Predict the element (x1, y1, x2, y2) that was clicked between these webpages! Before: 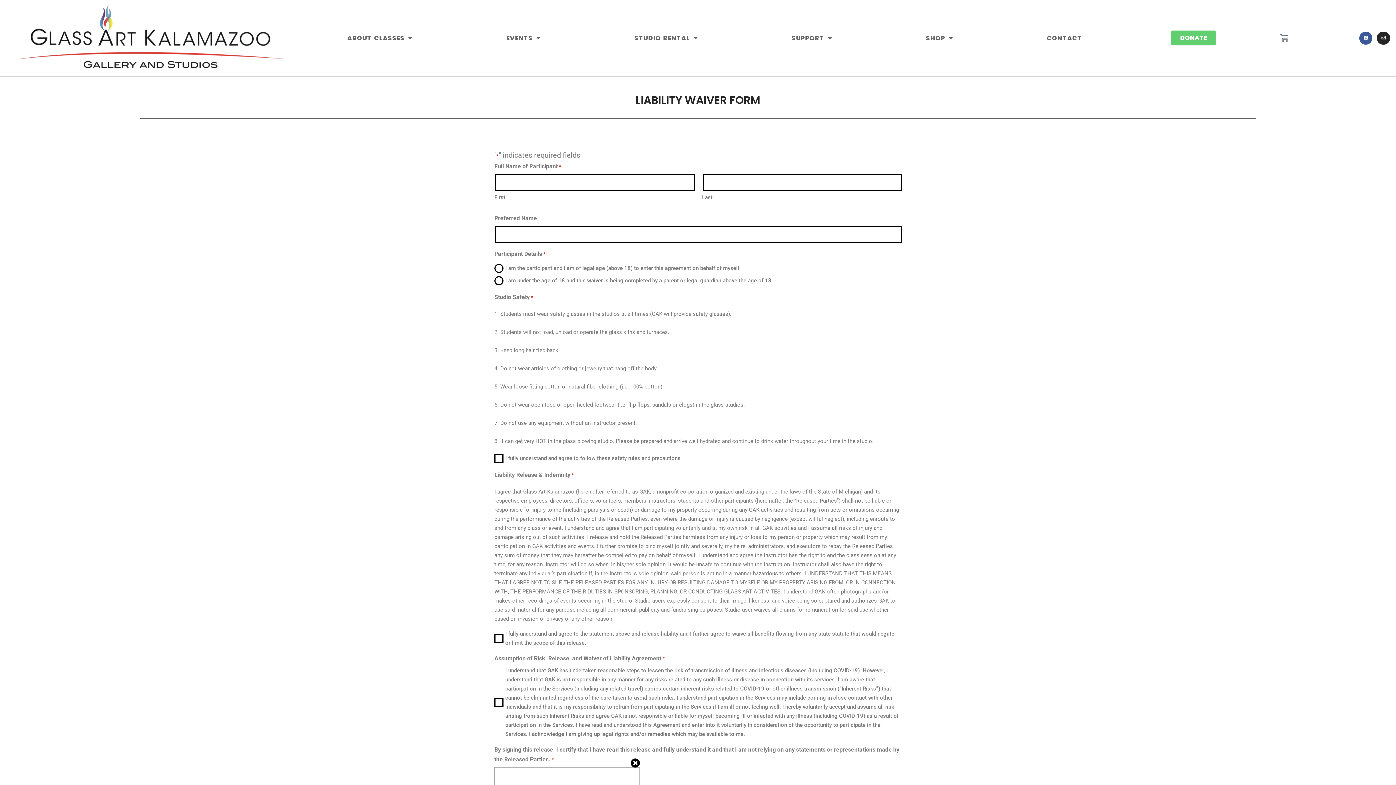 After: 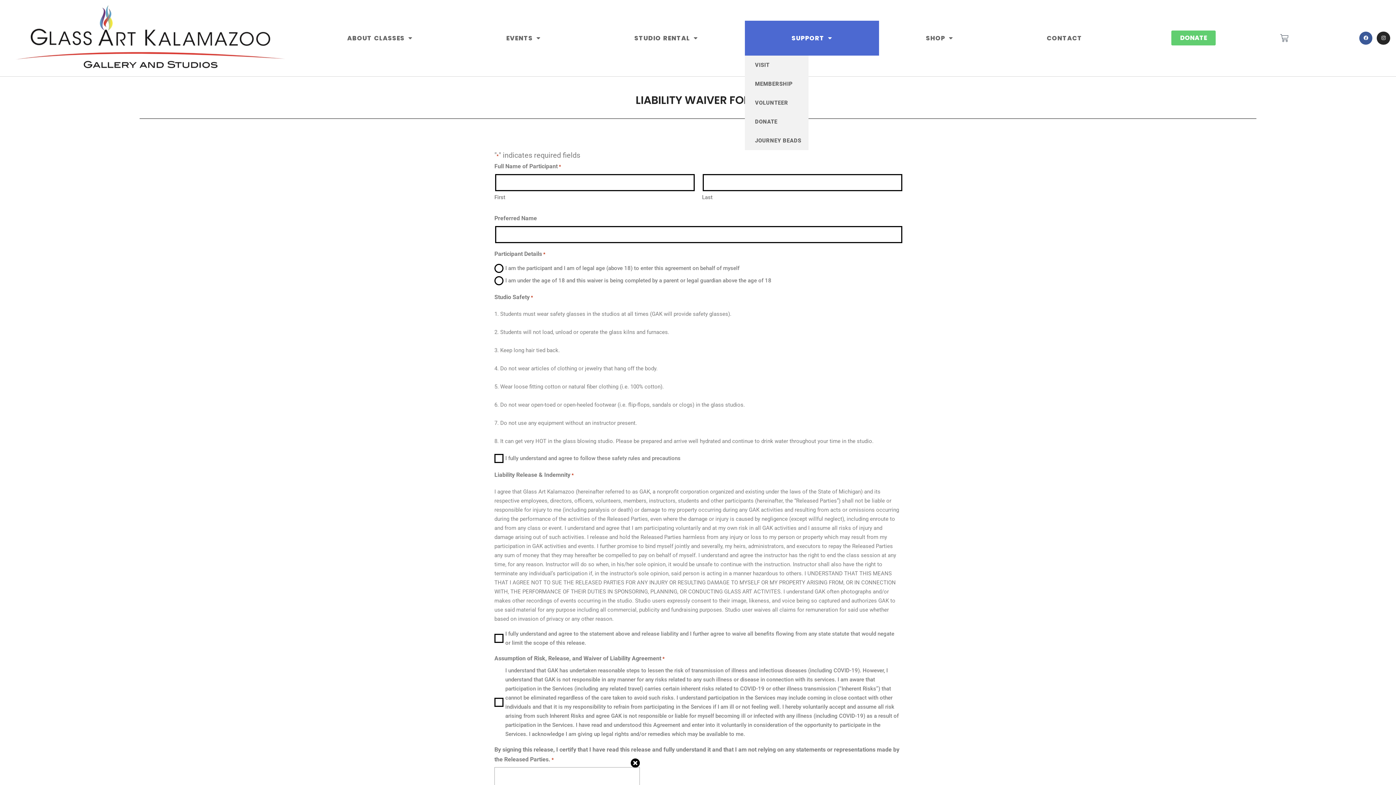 Action: bbox: (745, 20, 879, 55) label: SUPPORT